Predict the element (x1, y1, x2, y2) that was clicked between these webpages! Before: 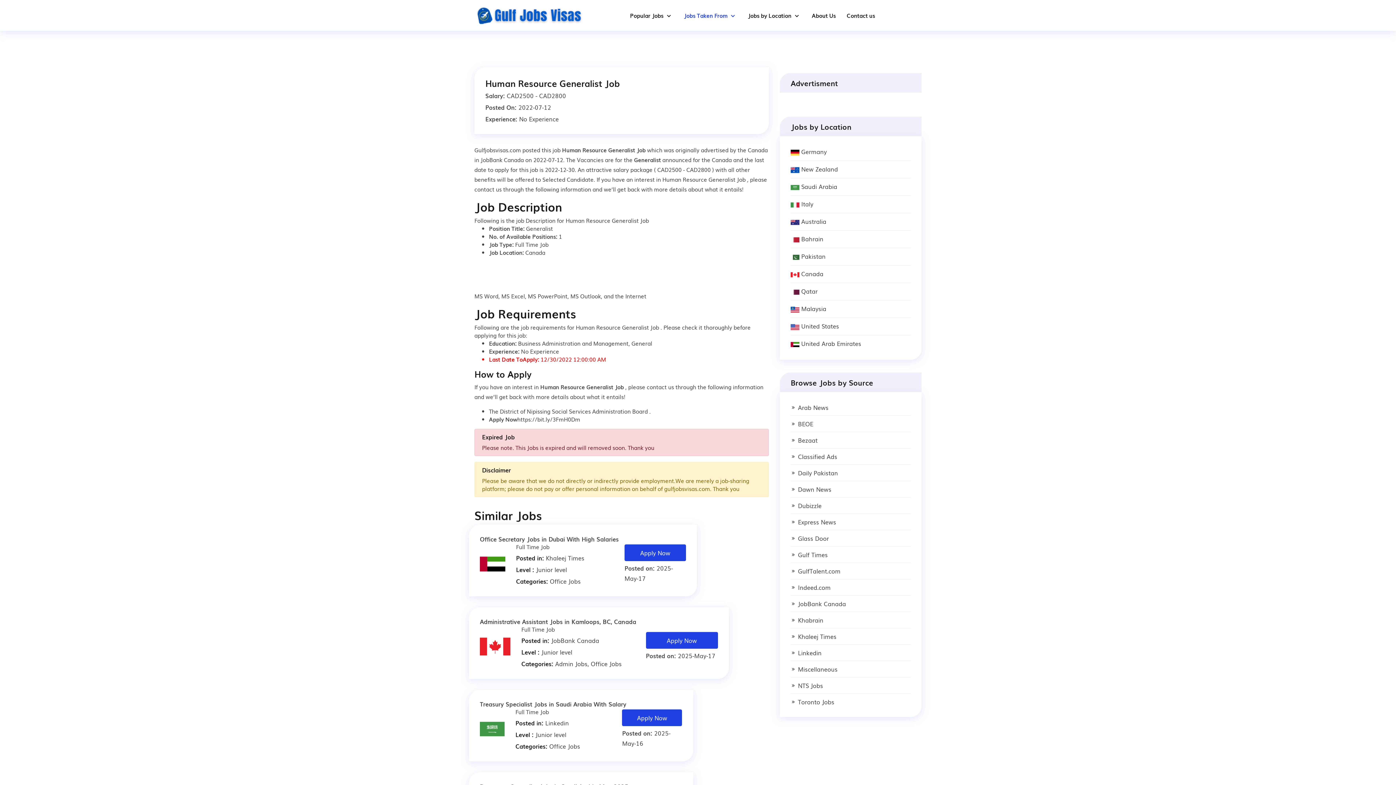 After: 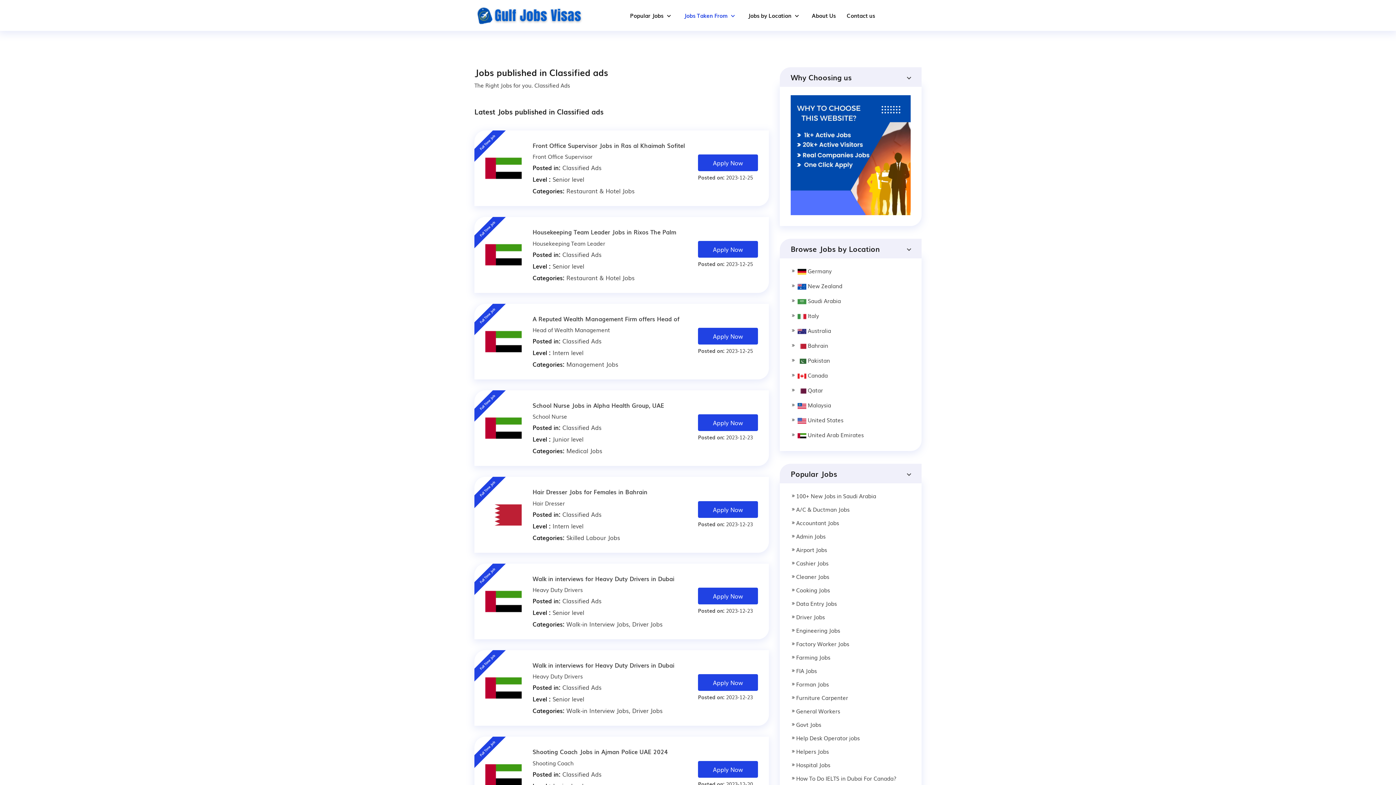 Action: label: Classified Ads bbox: (798, 543, 837, 551)